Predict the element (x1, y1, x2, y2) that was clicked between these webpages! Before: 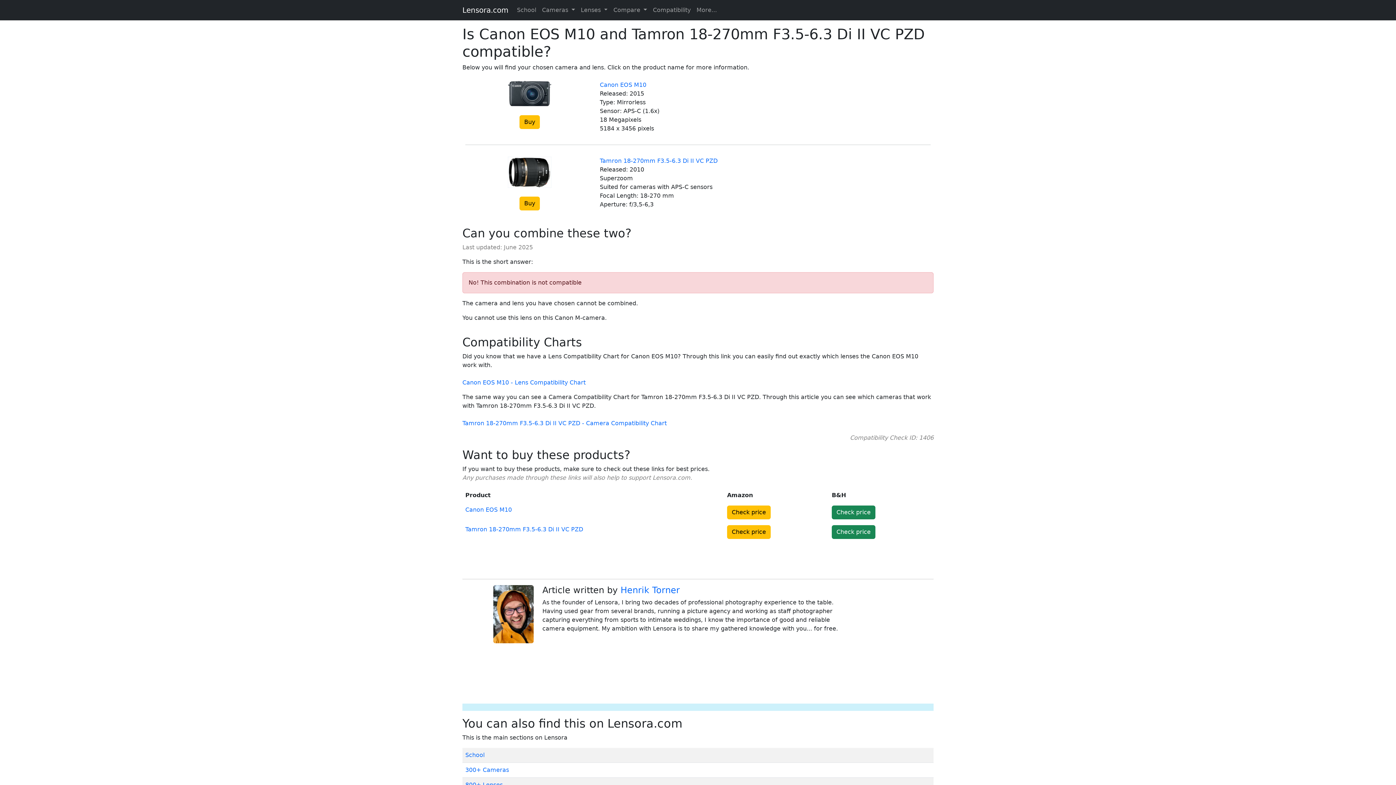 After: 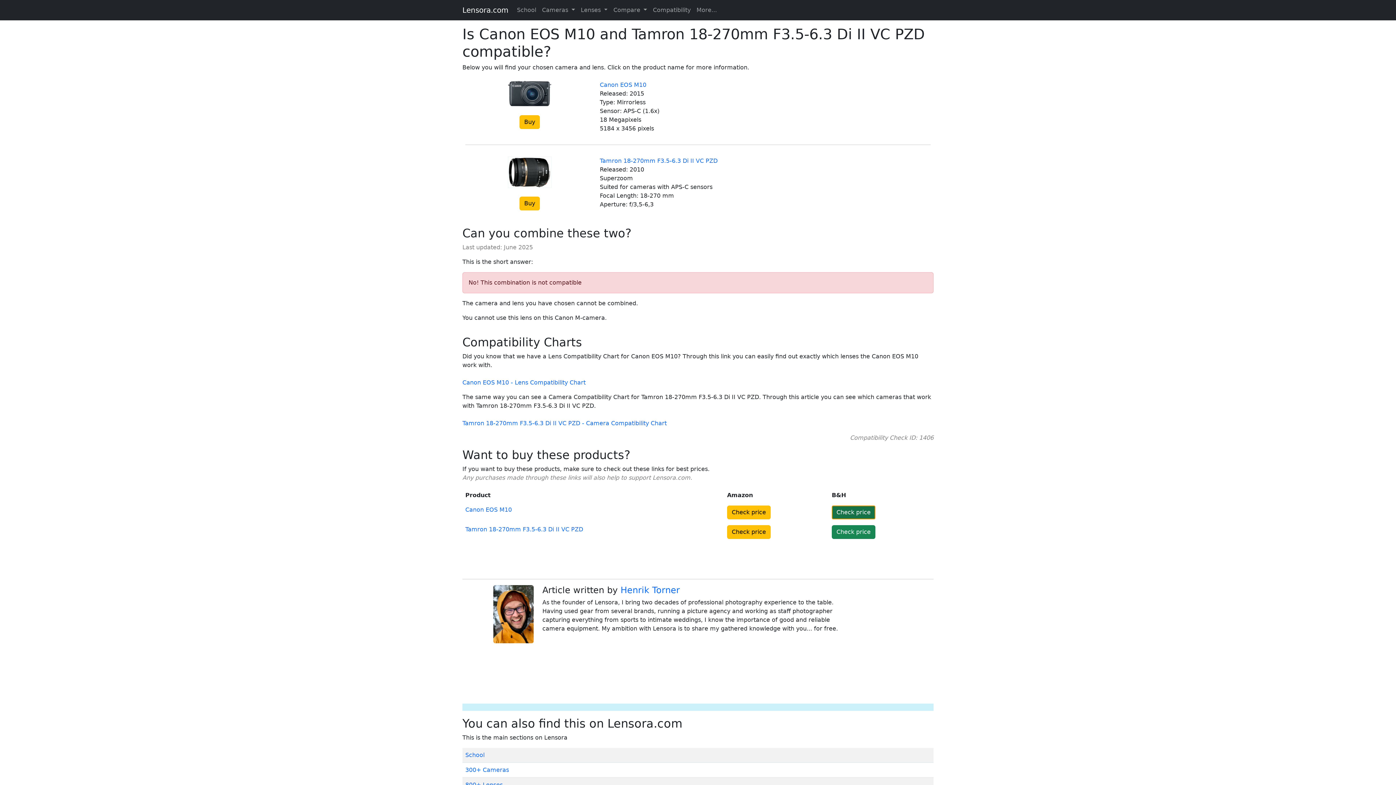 Action: bbox: (832, 505, 875, 519) label: Check price